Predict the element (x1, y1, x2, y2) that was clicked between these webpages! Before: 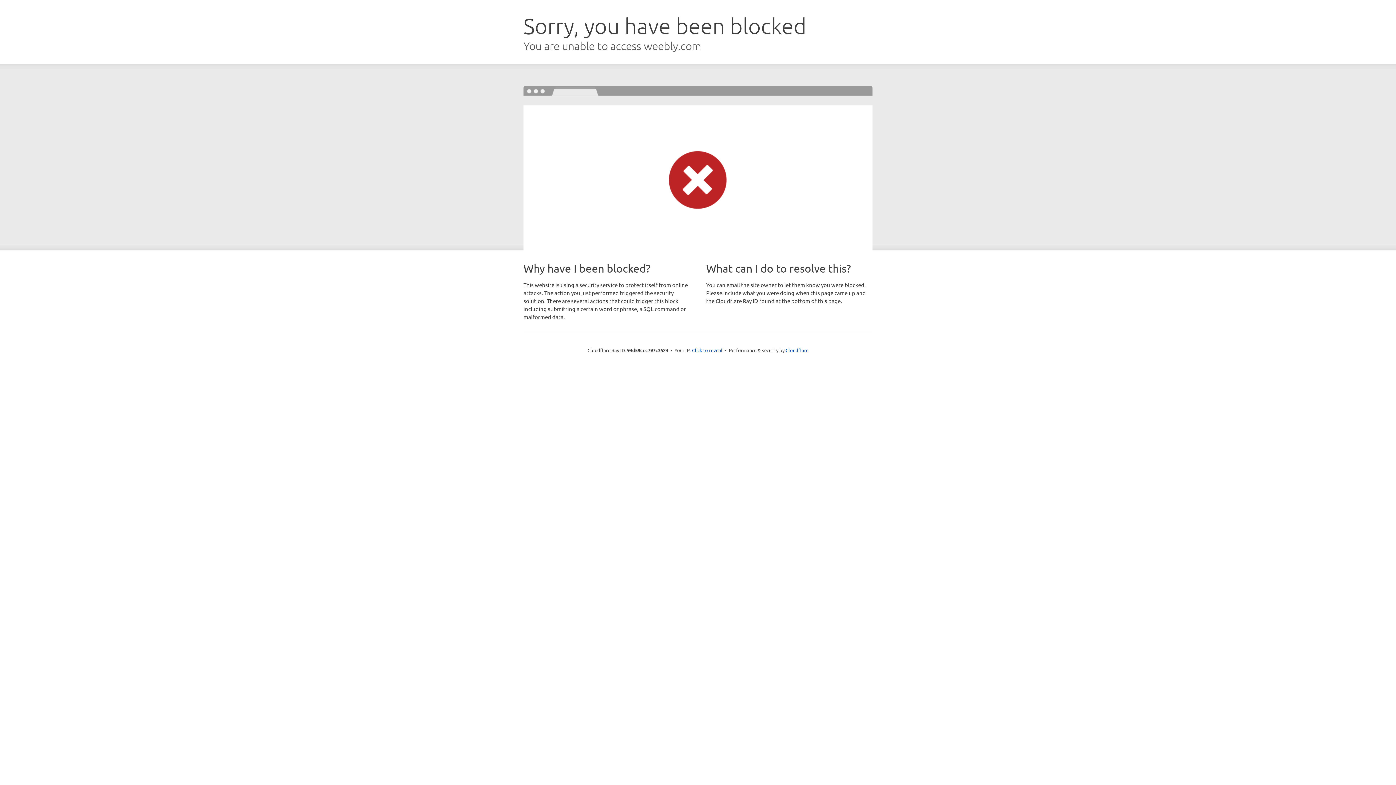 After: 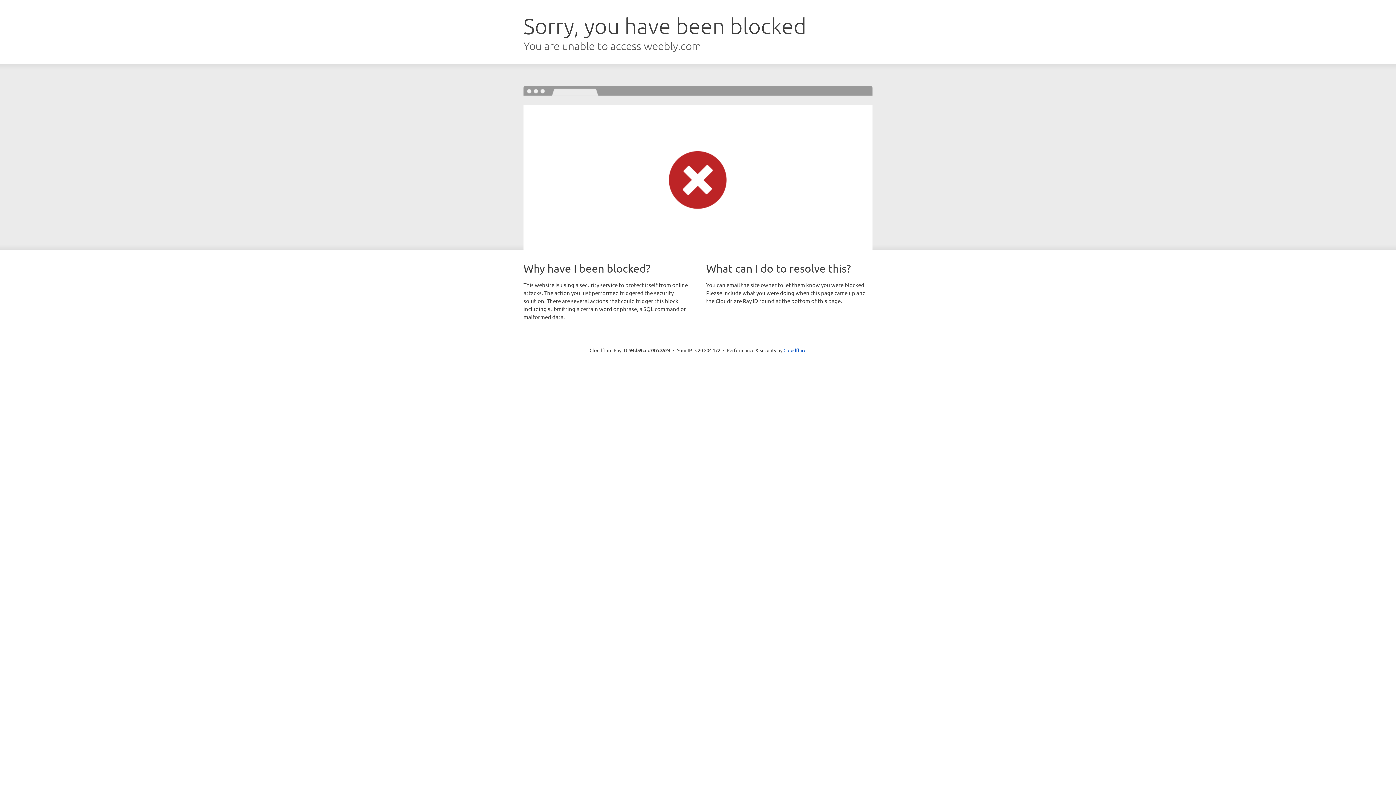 Action: bbox: (692, 346, 722, 353) label: Click to reveal